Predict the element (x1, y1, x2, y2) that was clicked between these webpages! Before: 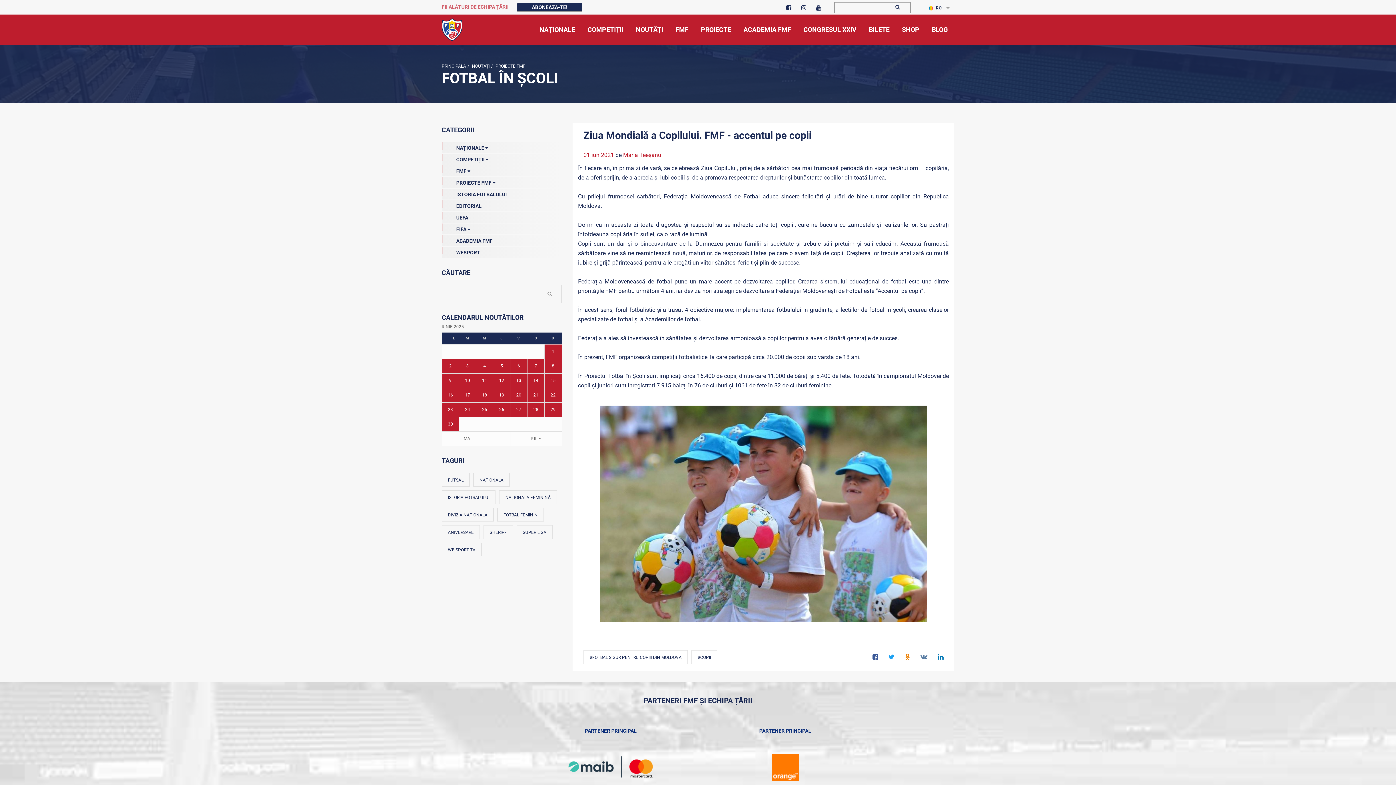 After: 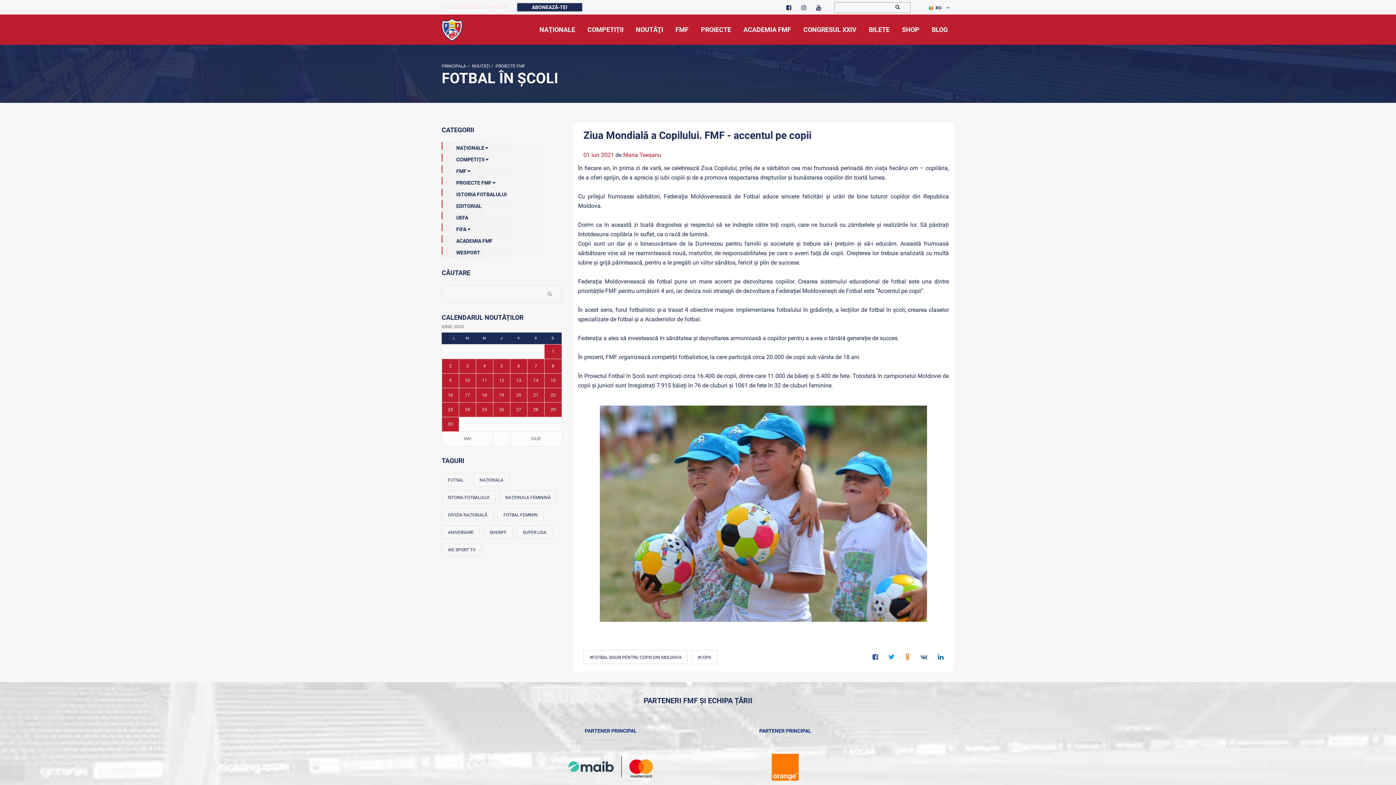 Action: bbox: (920, 653, 927, 661)